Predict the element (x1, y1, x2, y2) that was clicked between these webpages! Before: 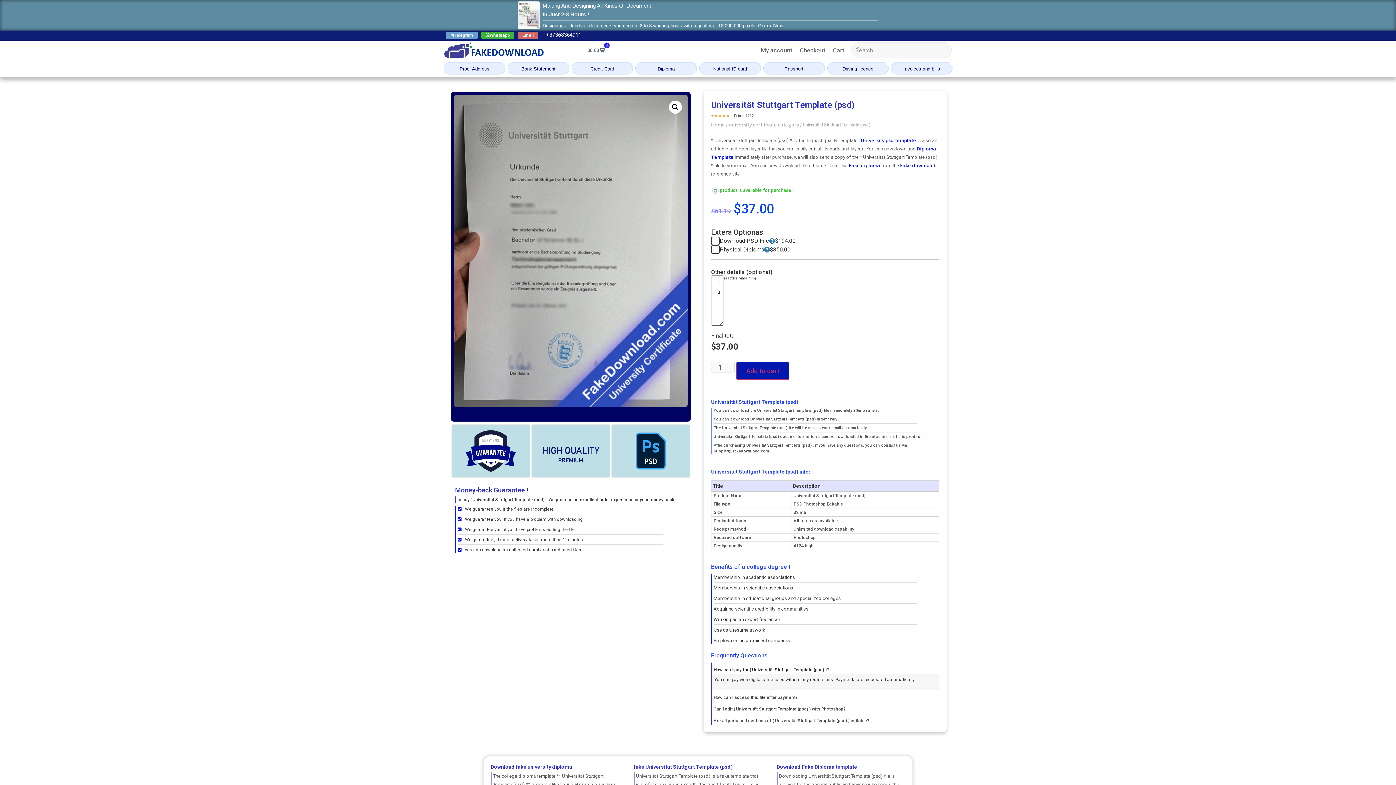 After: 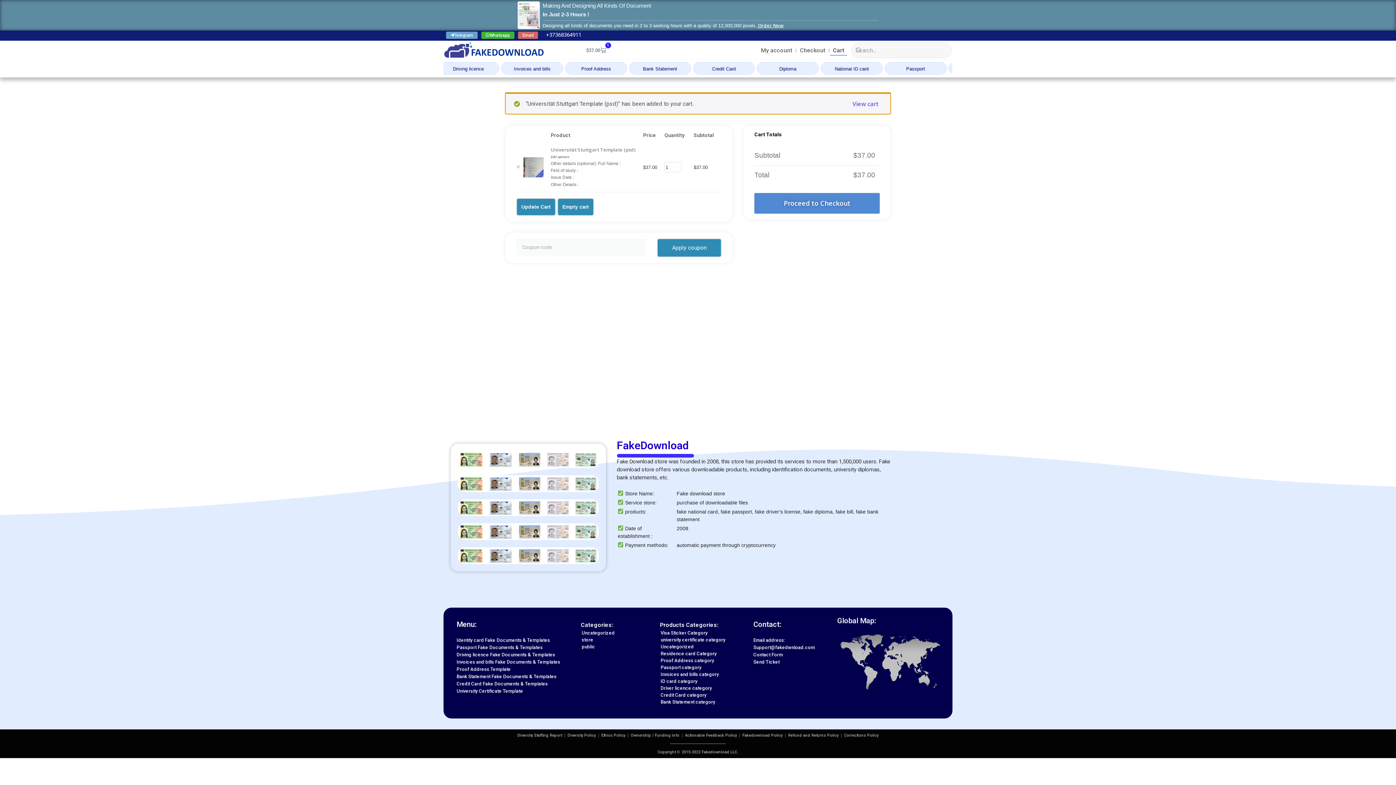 Action: label: Add to cart bbox: (736, 362, 789, 379)